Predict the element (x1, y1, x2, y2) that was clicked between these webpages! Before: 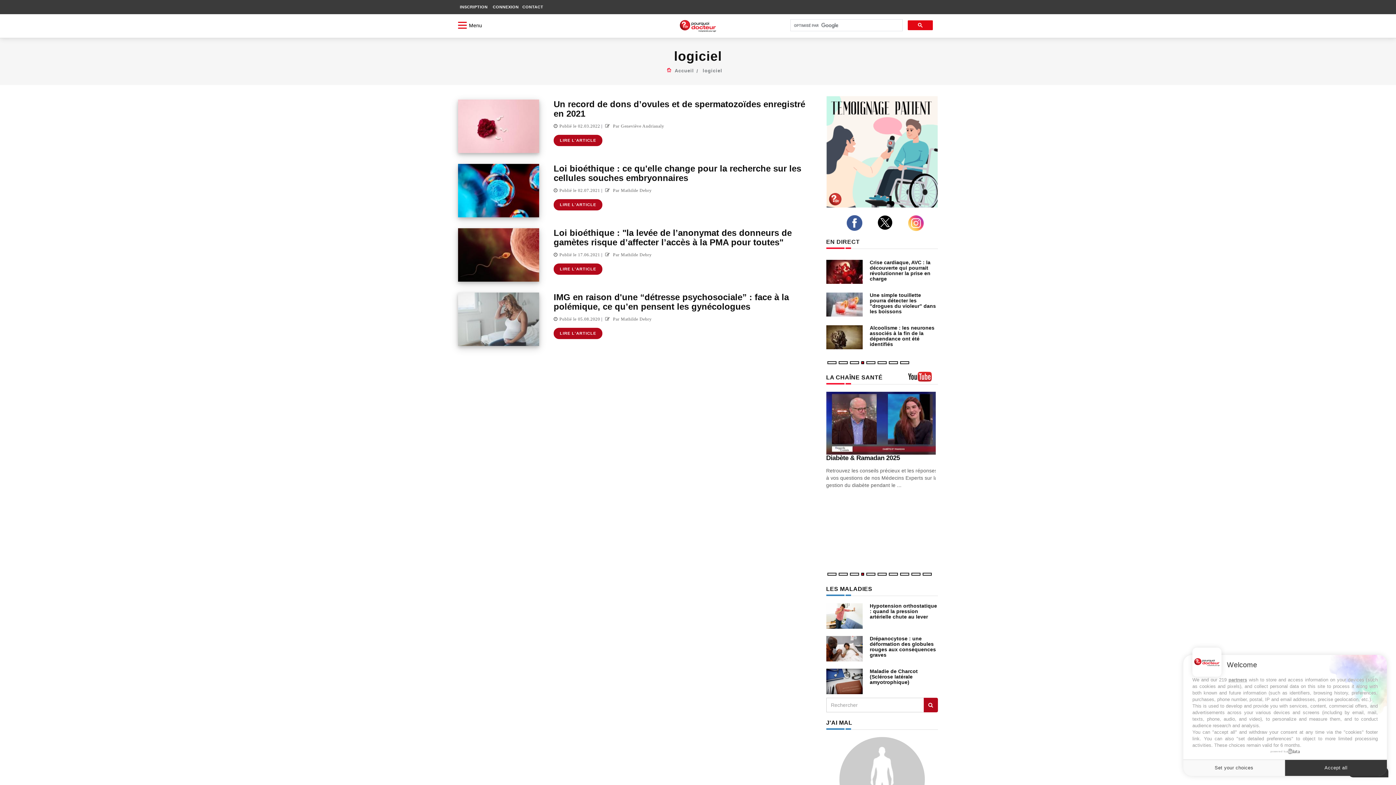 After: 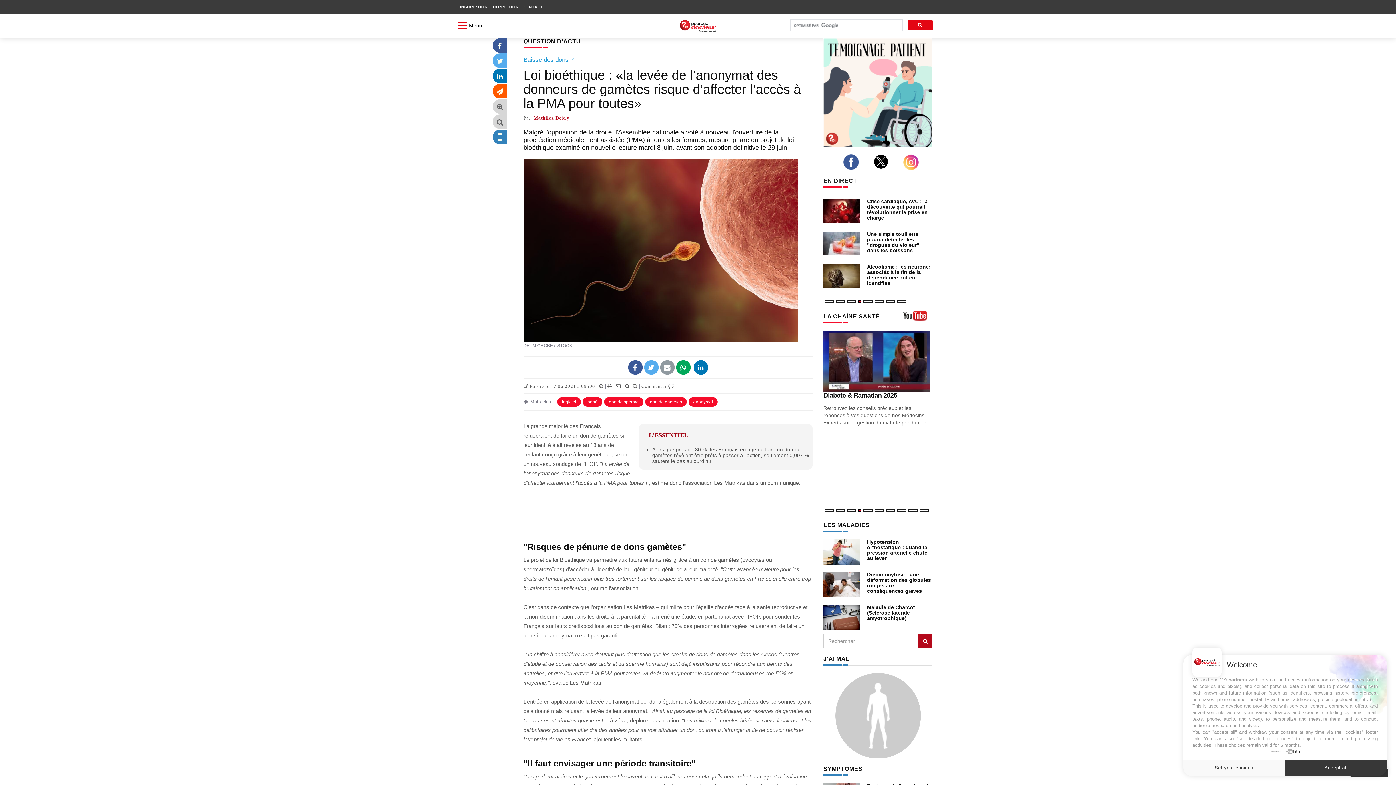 Action: label: Loi bioéthique : "la levée de l’anonymat des donneurs de gamètes risque d’affecter l’accès à la PMA pour toutes" bbox: (553, 228, 792, 247)